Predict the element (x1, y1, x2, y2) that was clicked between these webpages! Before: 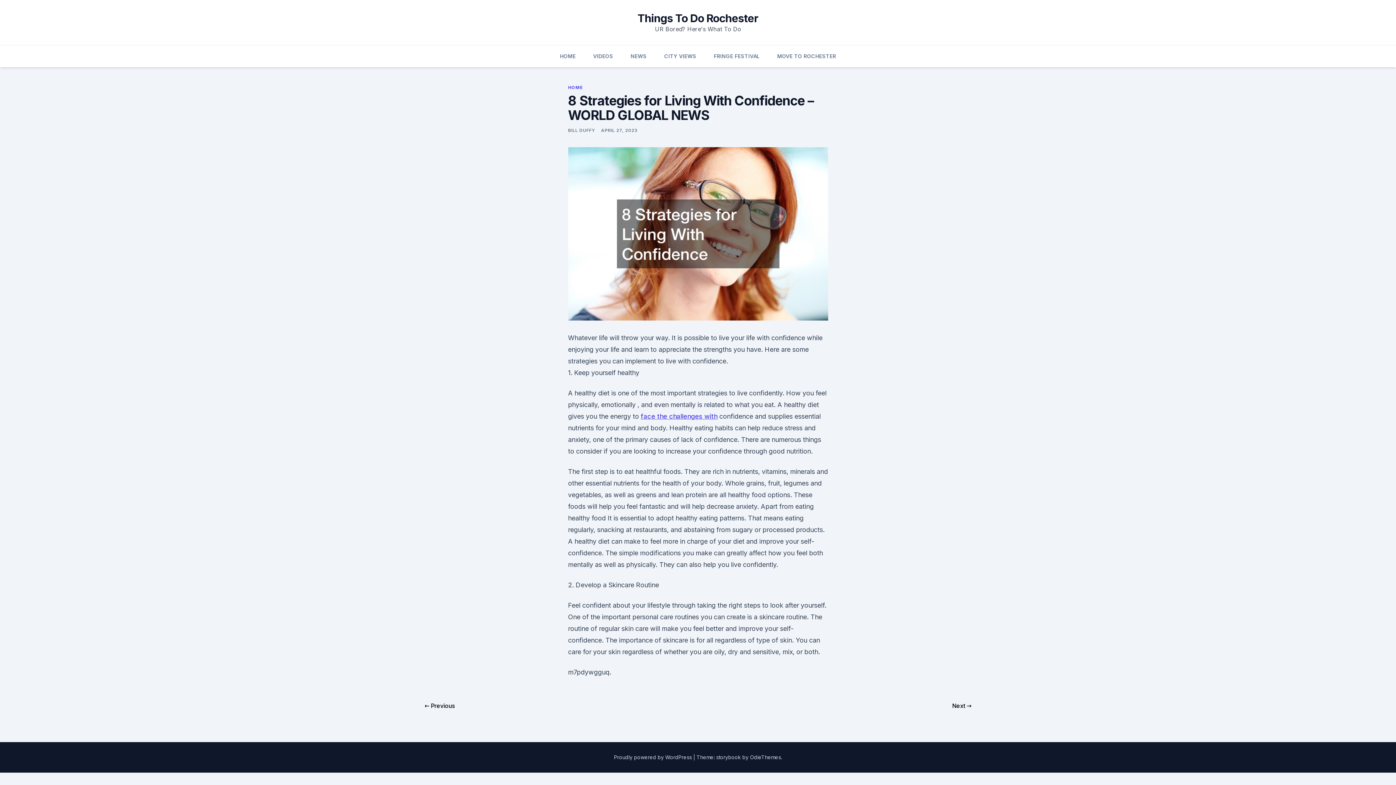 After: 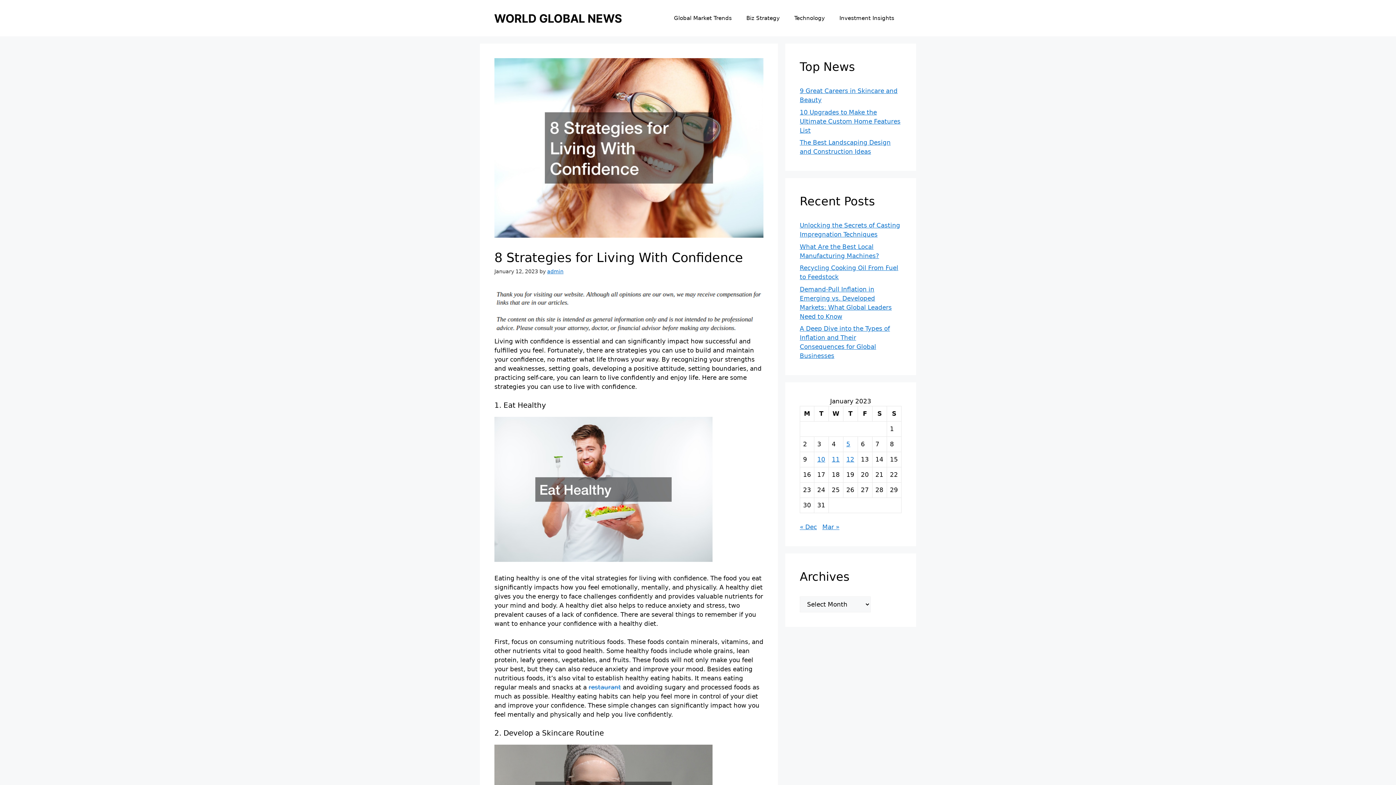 Action: label: face the challenges with bbox: (640, 412, 717, 420)